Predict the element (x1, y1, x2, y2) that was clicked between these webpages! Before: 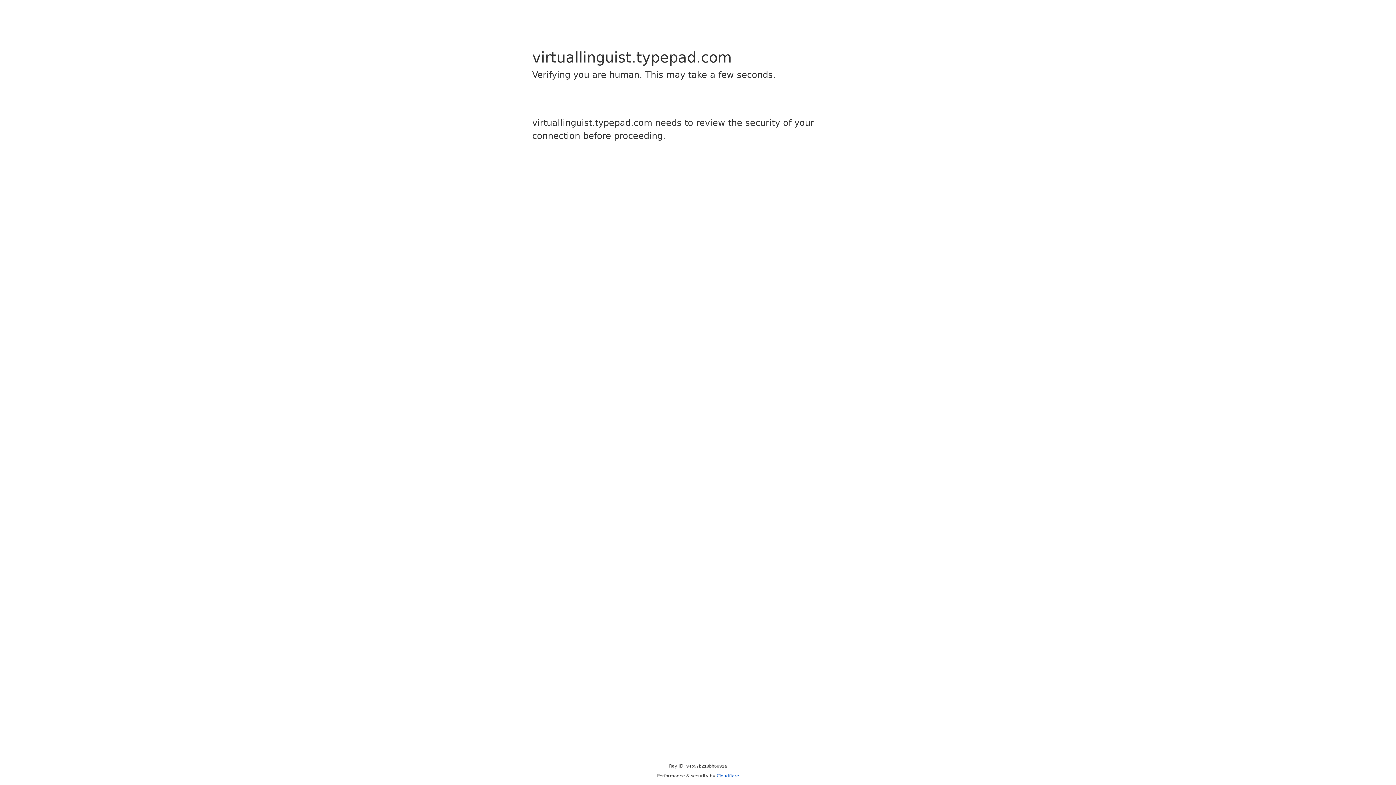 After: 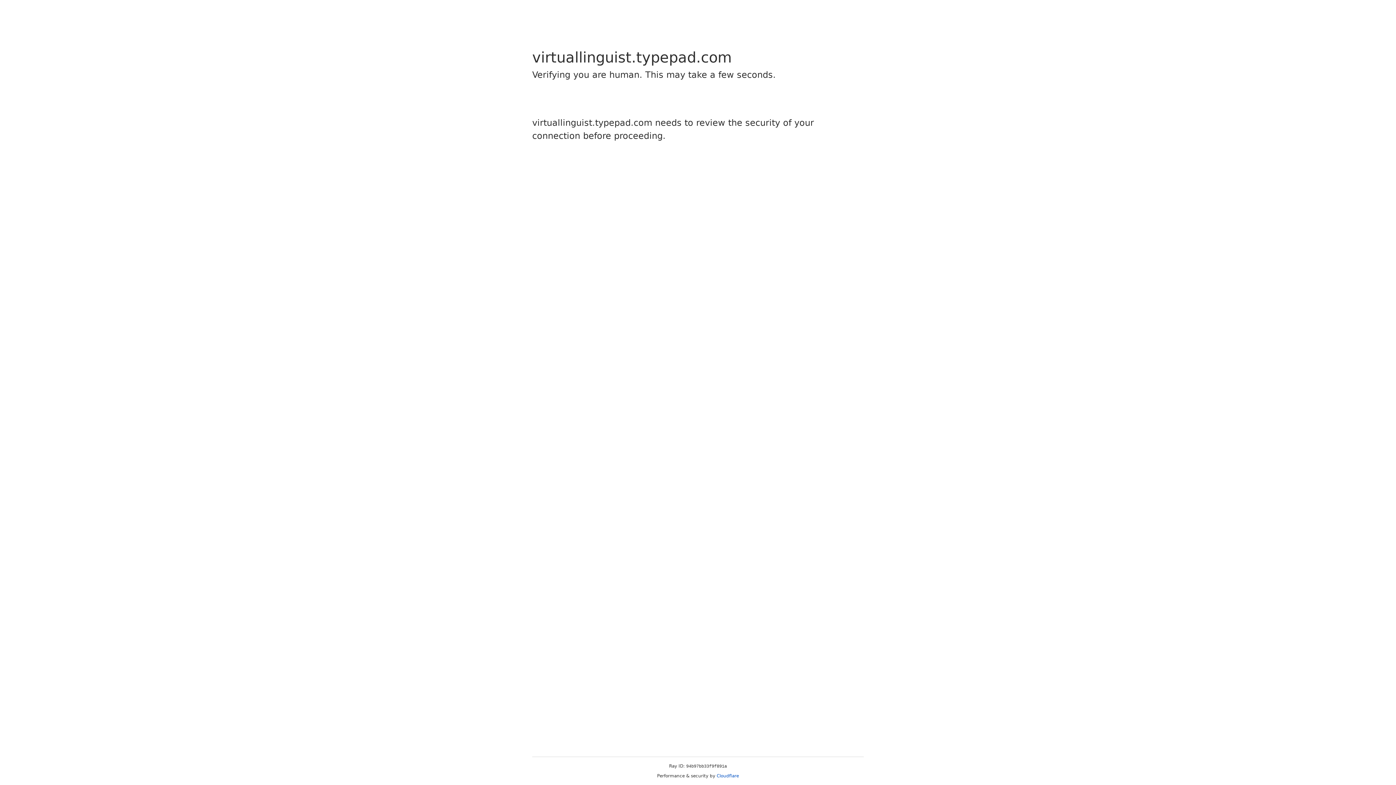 Action: label: Cloudflare bbox: (716, 773, 739, 778)